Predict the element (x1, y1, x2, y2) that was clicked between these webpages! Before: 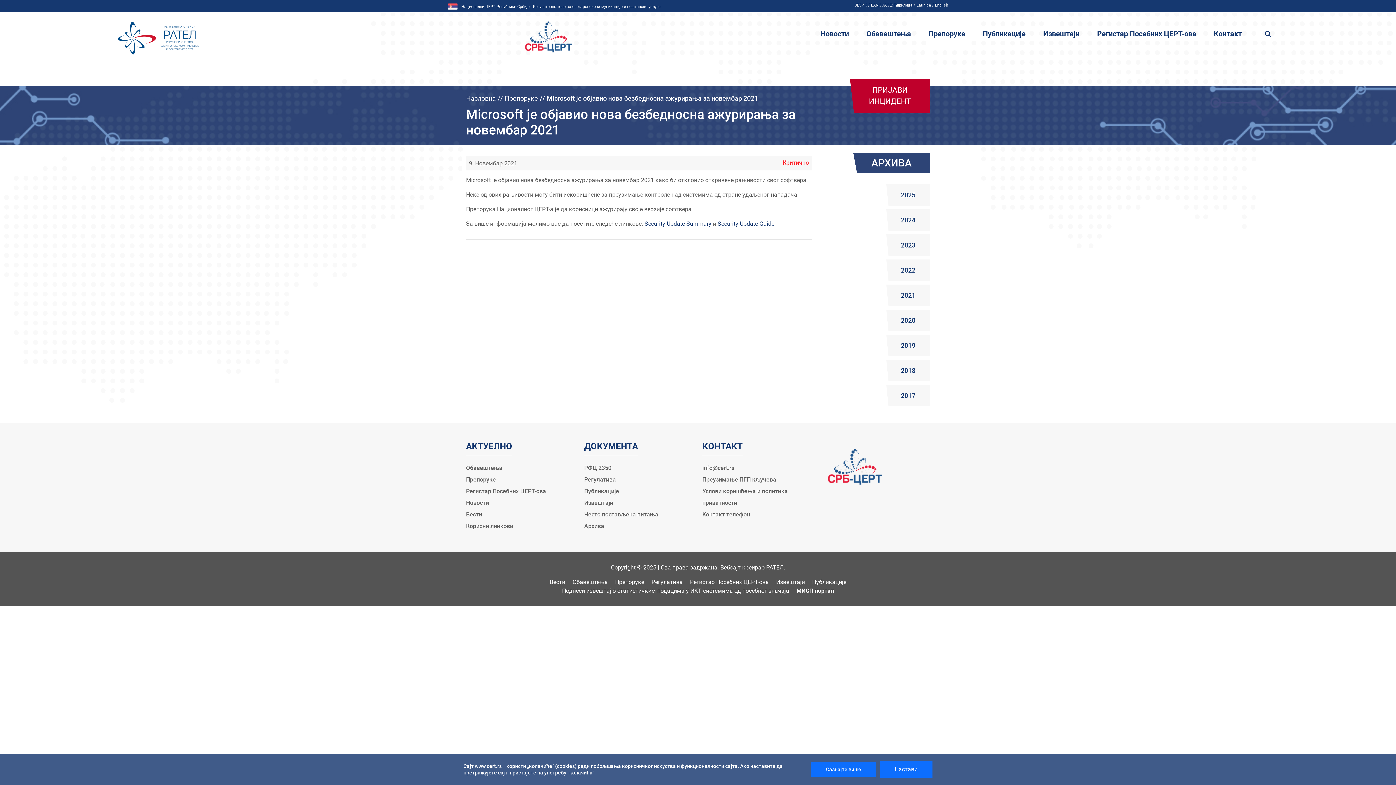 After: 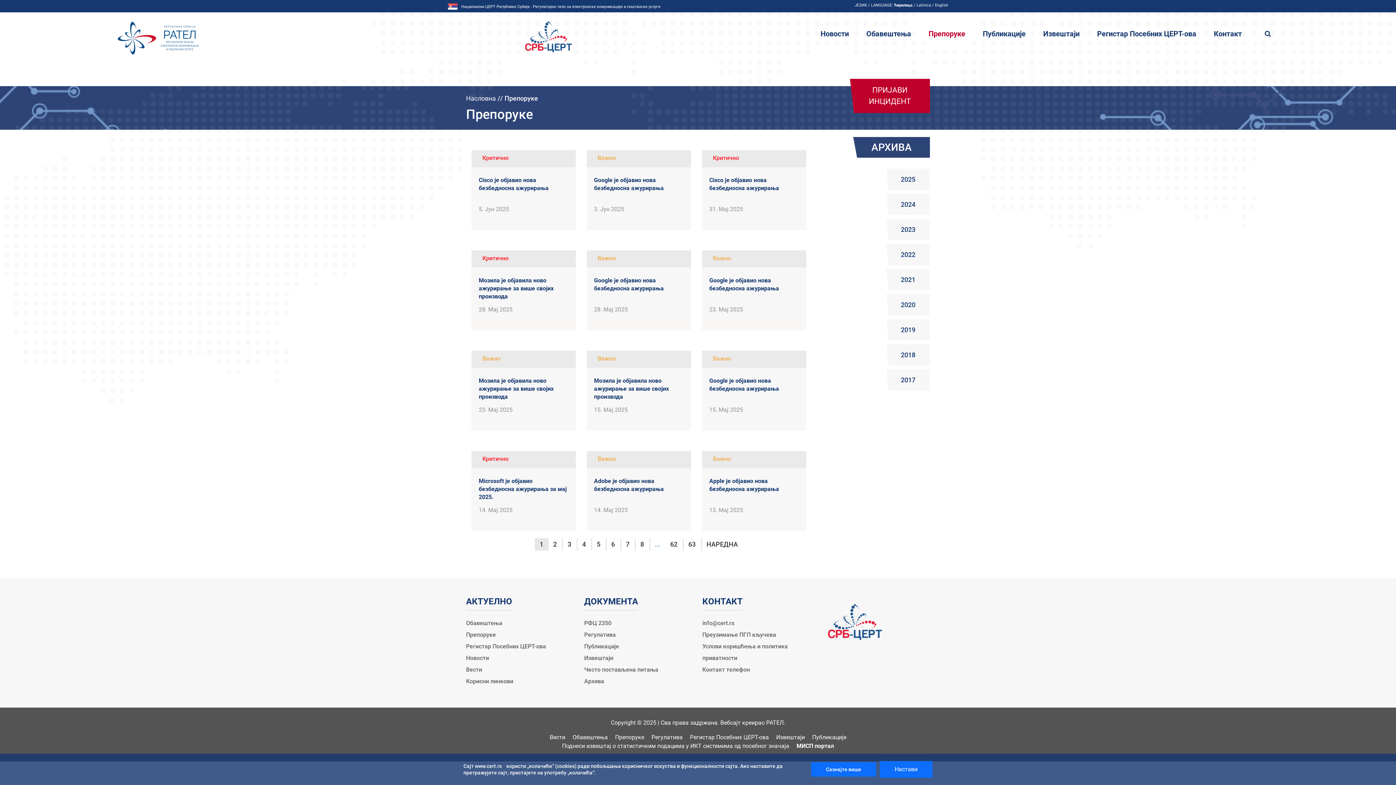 Action: bbox: (466, 476, 496, 483) label: Препоруке